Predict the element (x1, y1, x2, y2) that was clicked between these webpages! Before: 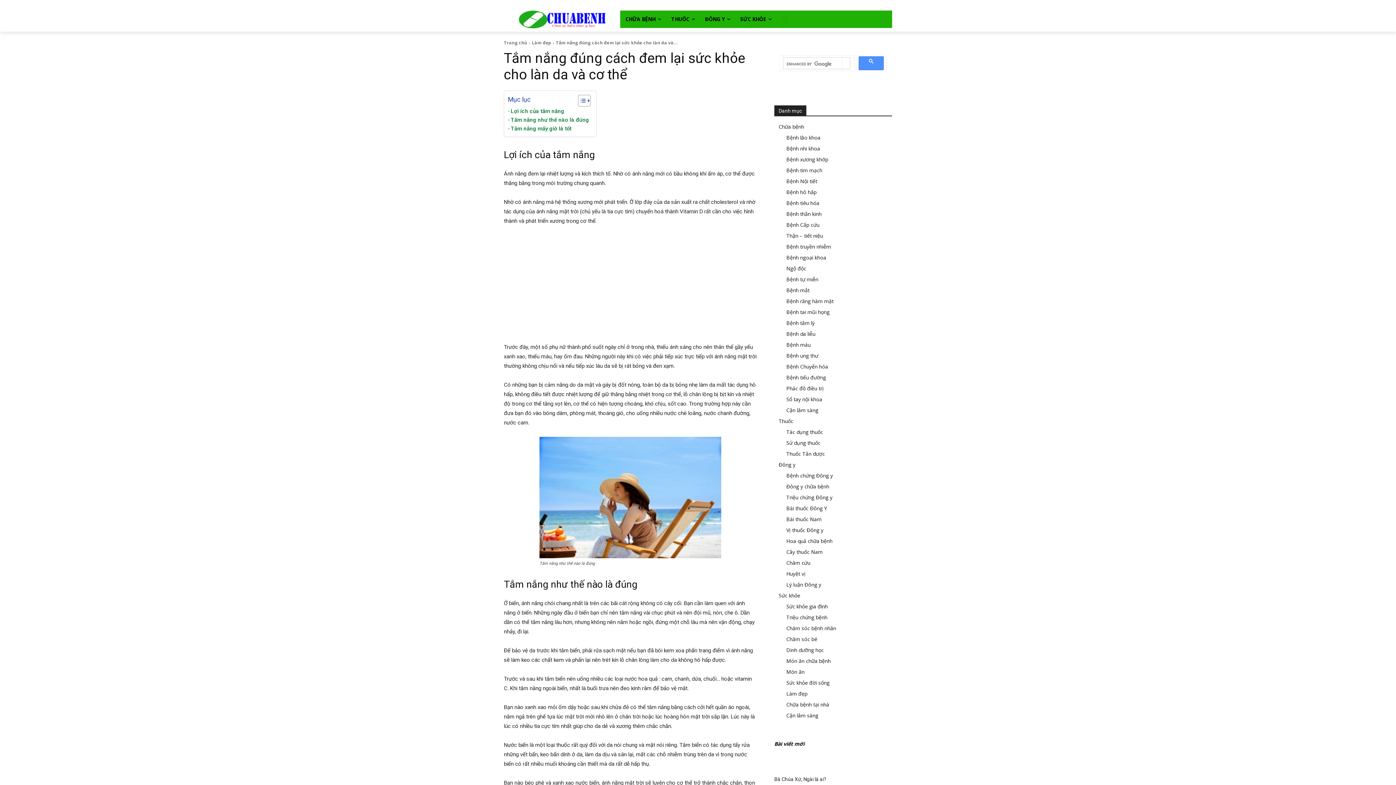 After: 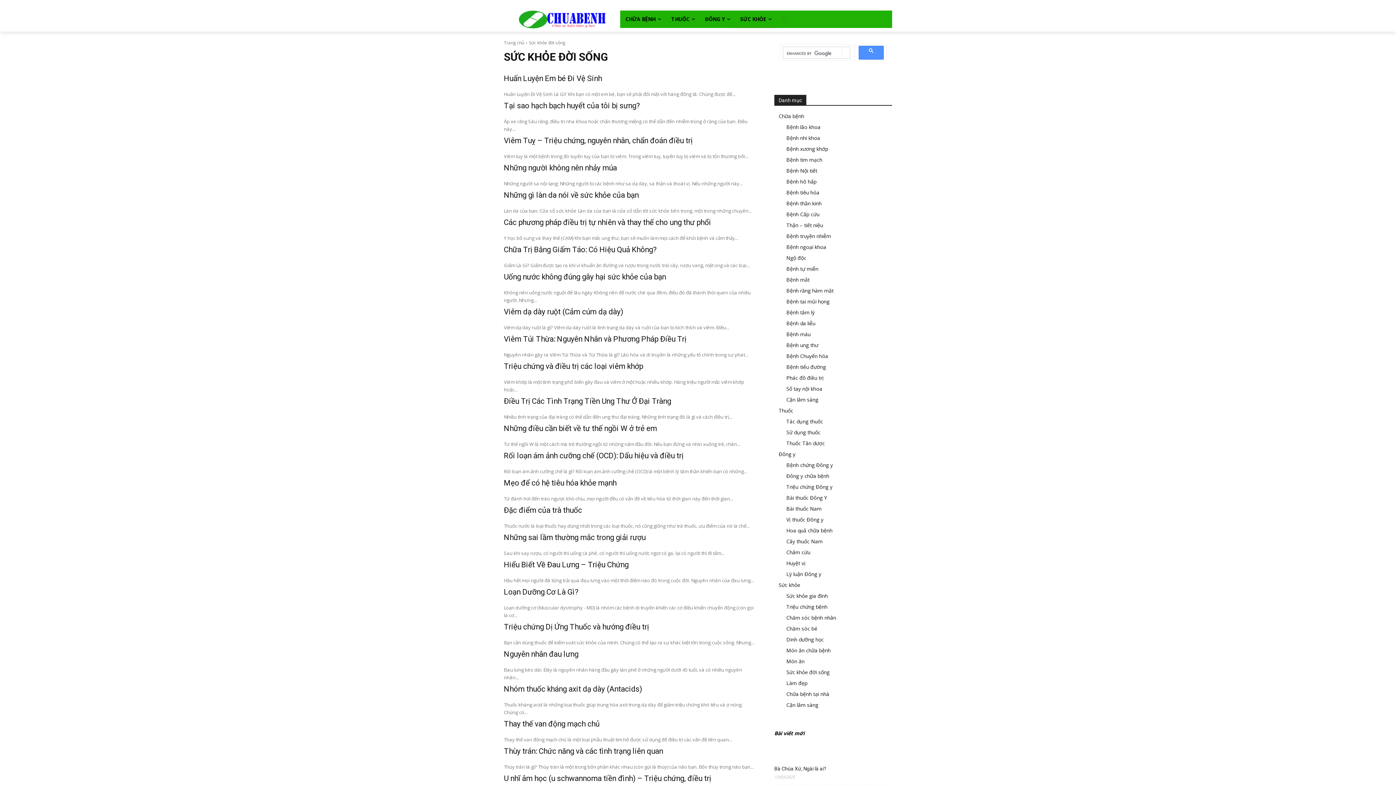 Action: bbox: (786, 679, 829, 686) label: Sức khỏe đời sống